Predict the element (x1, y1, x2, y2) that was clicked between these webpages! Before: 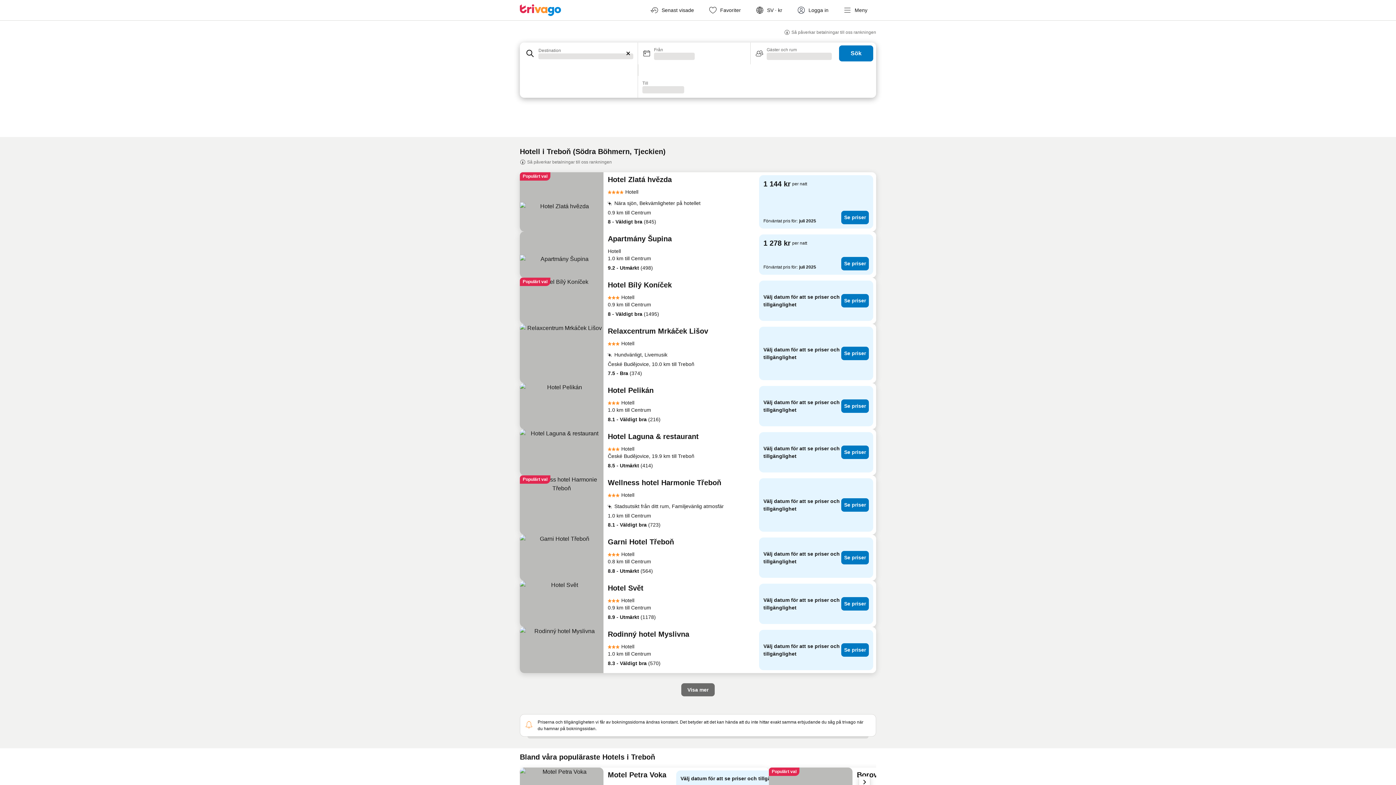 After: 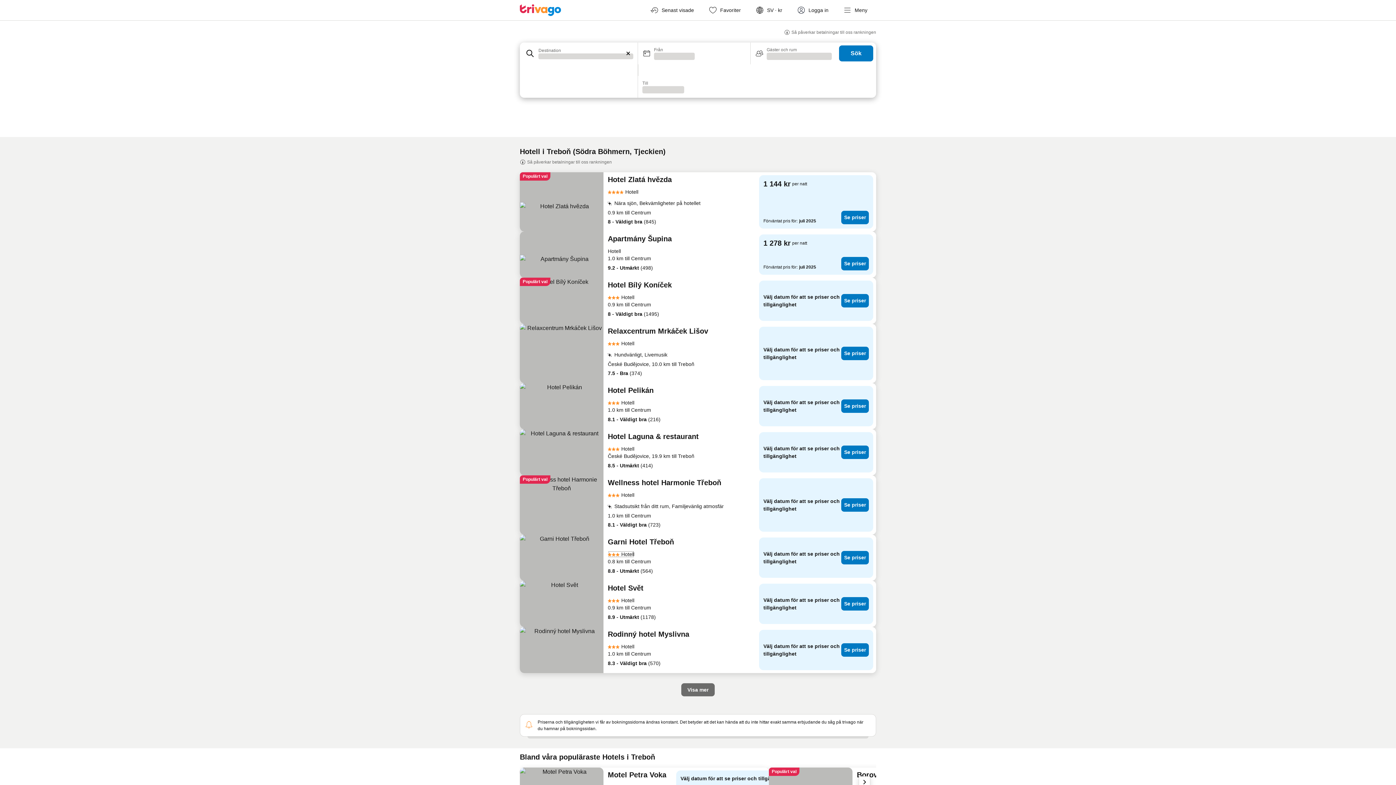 Action: label: Hotell bbox: (608, 550, 634, 558)